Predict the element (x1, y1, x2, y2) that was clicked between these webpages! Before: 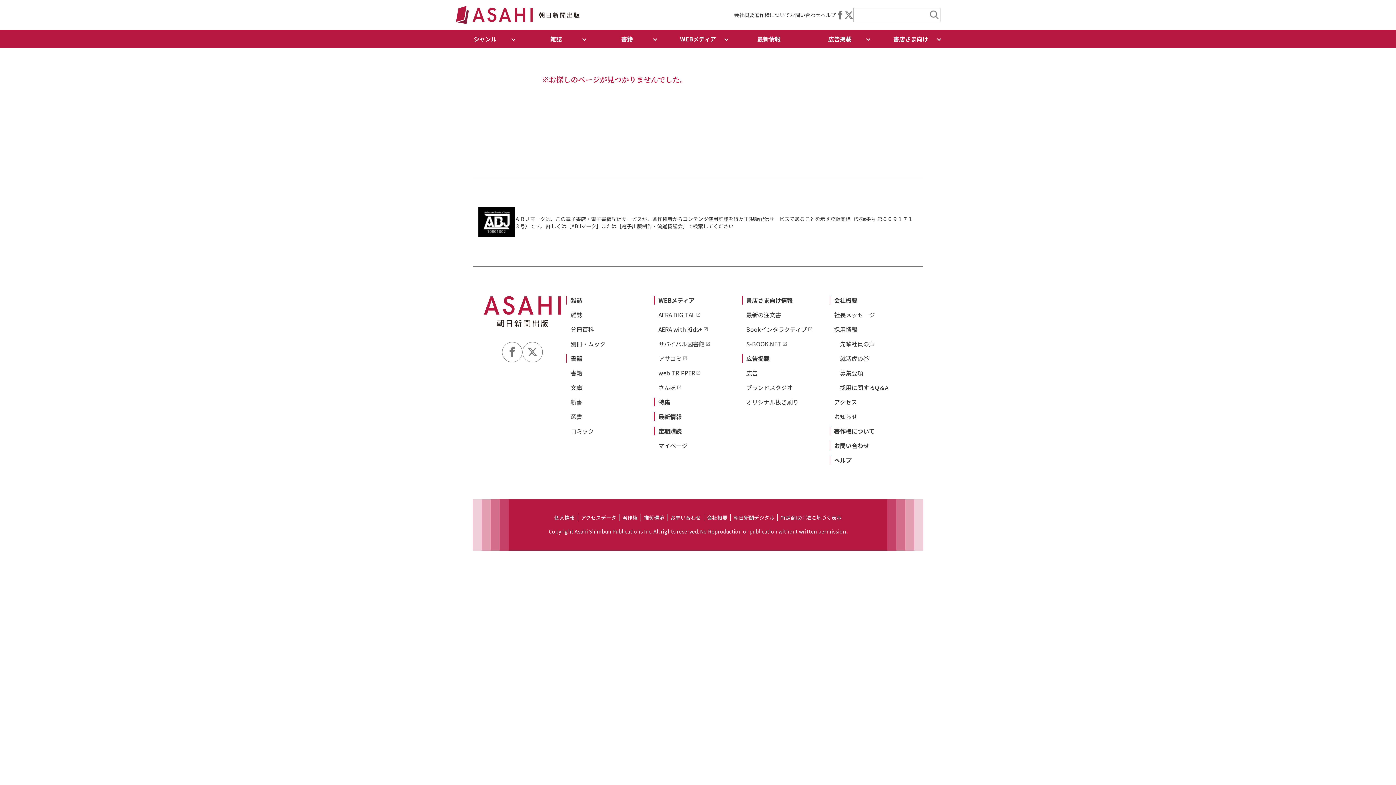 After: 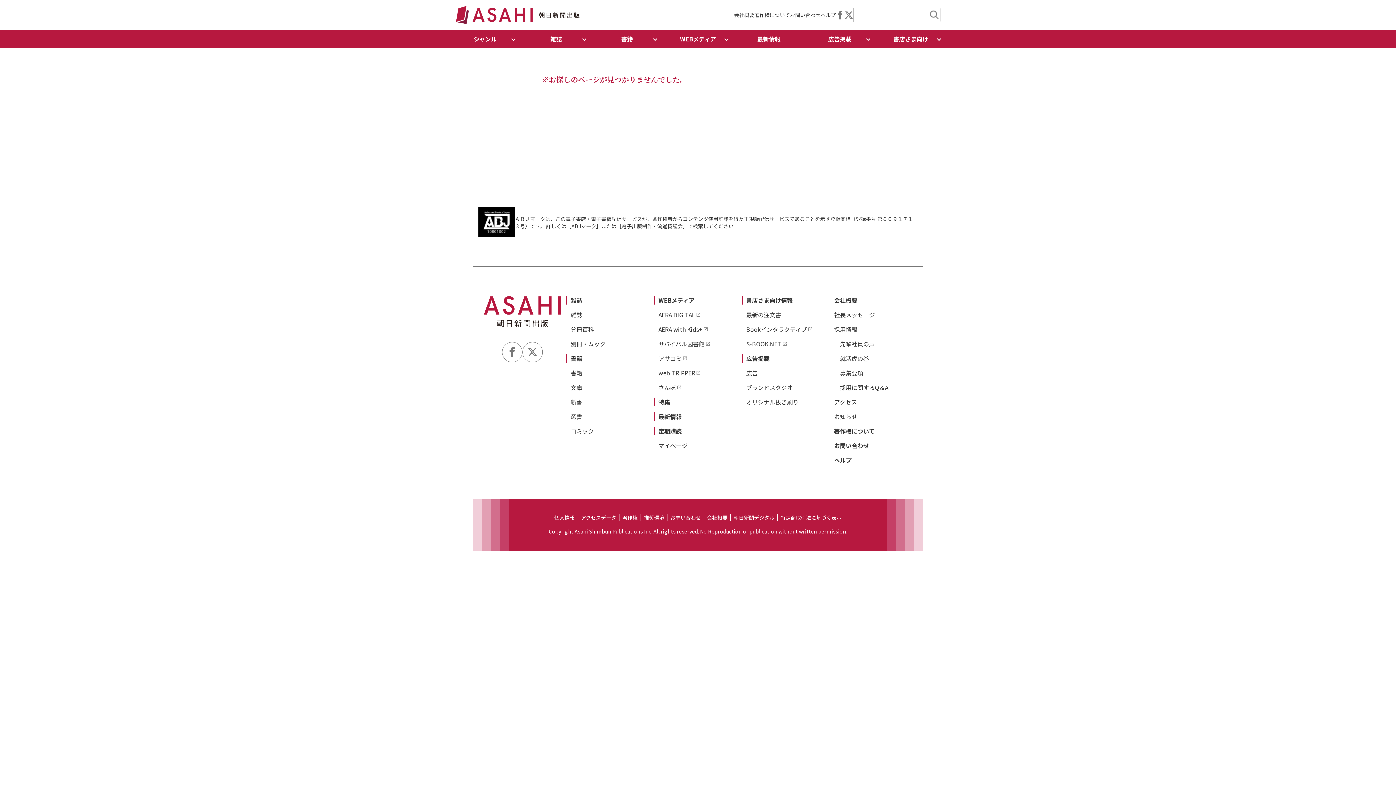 Action: bbox: (730, 514, 777, 521) label: 朝日新聞デジタル